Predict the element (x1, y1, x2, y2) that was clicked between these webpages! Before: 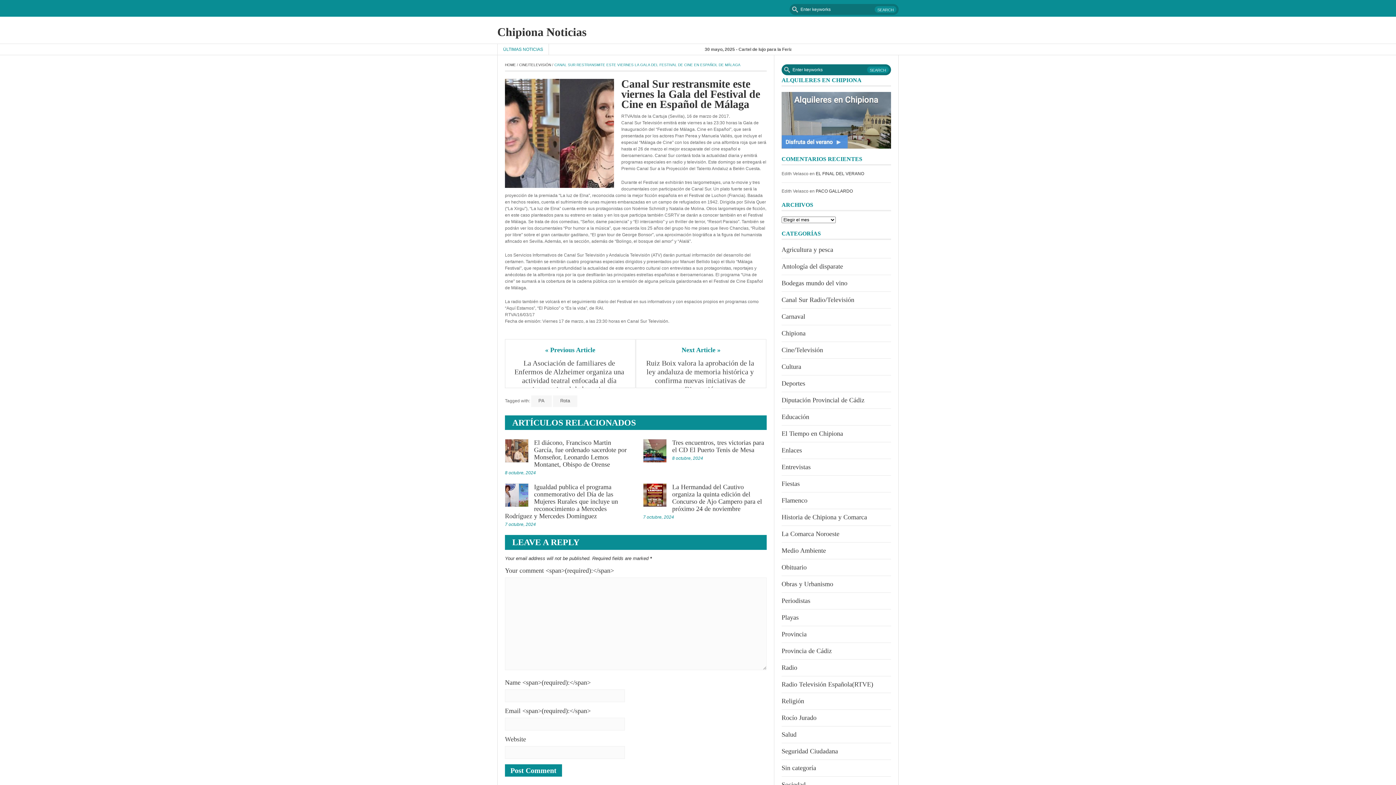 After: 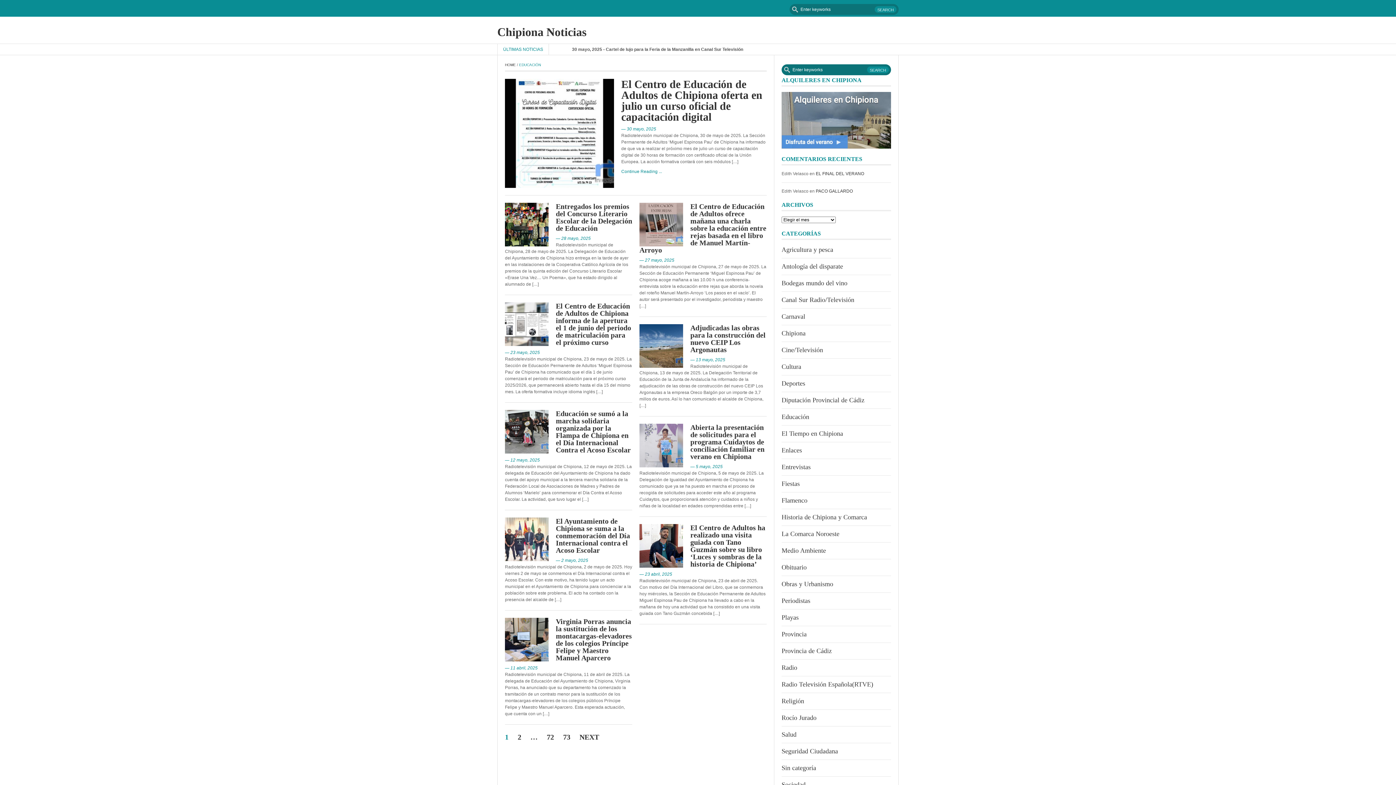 Action: bbox: (781, 413, 809, 420) label: Educación